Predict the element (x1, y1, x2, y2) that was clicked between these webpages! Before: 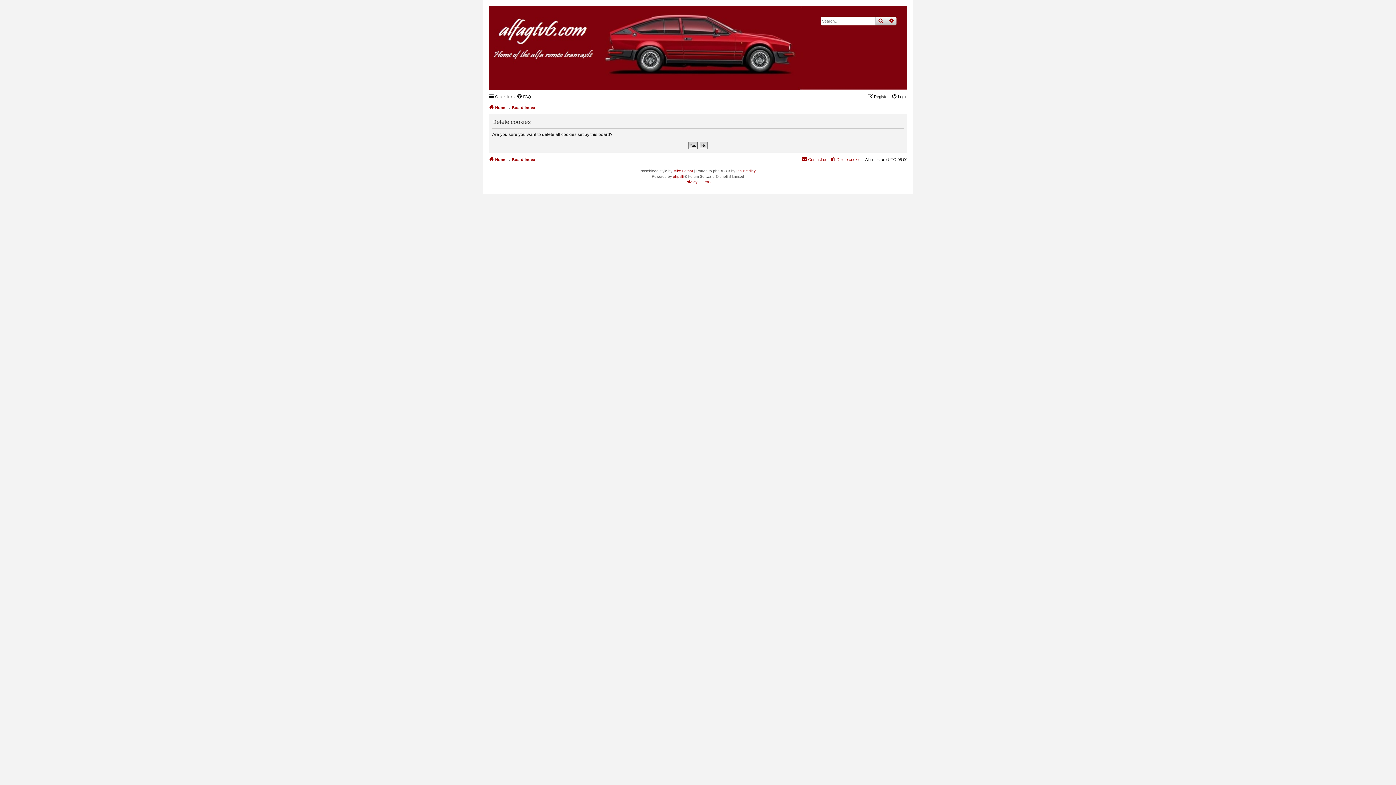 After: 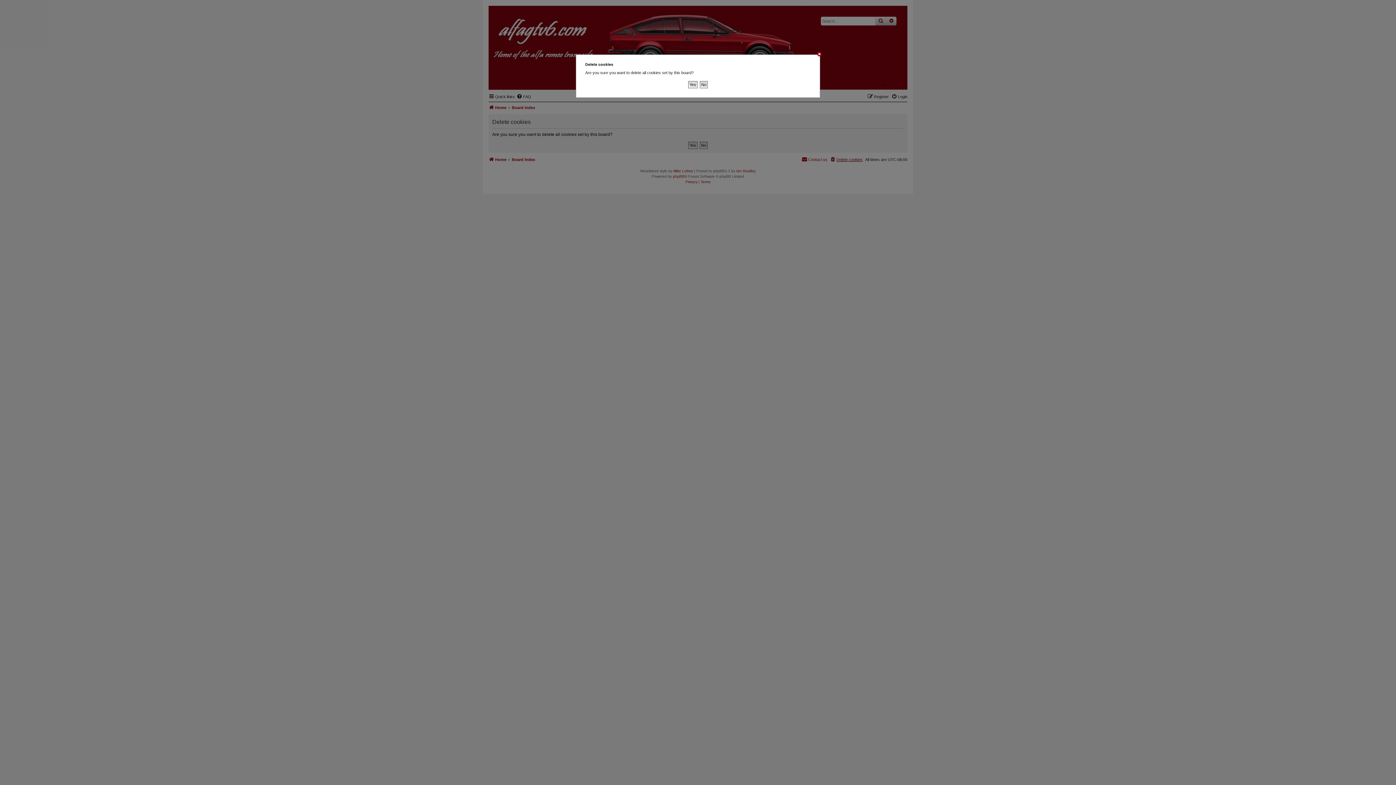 Action: bbox: (830, 155, 862, 164) label: Delete cookies